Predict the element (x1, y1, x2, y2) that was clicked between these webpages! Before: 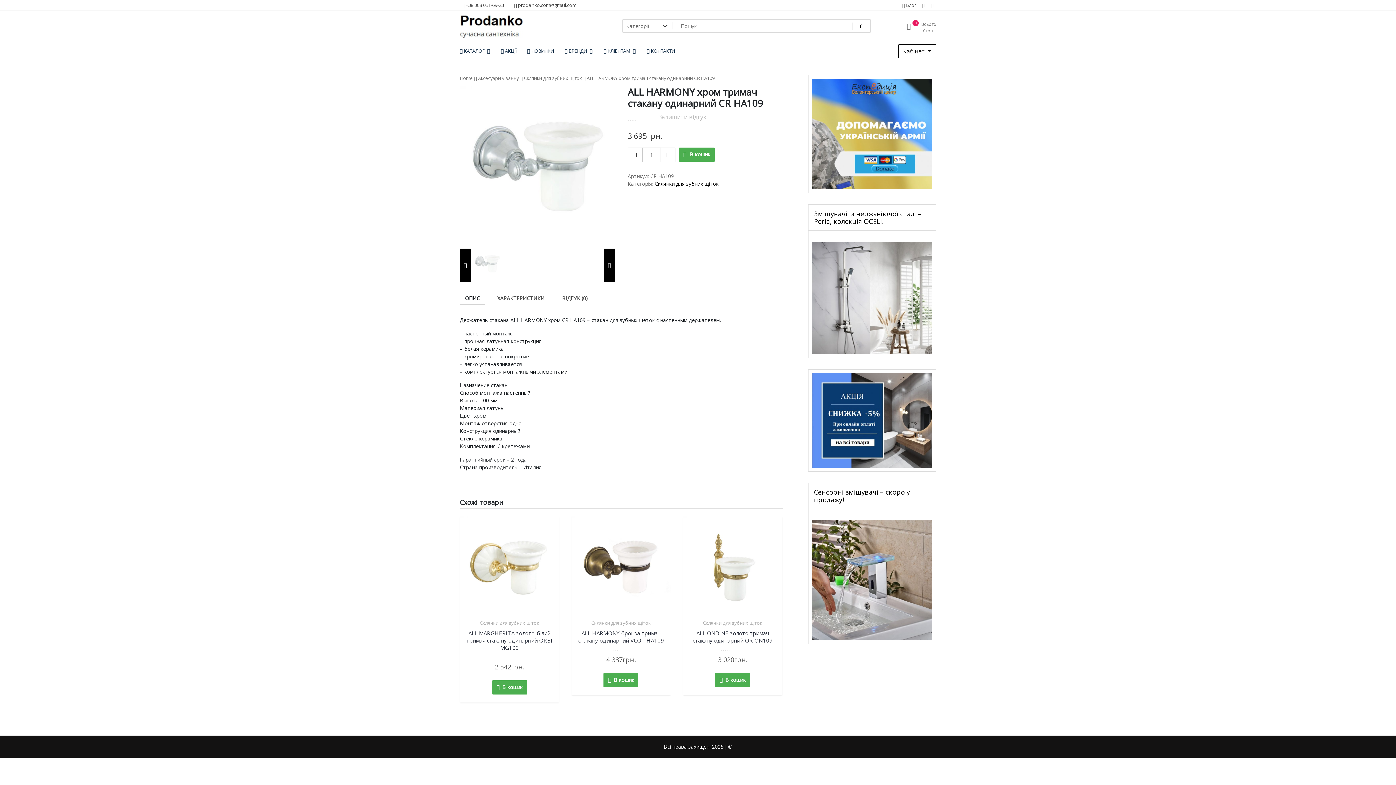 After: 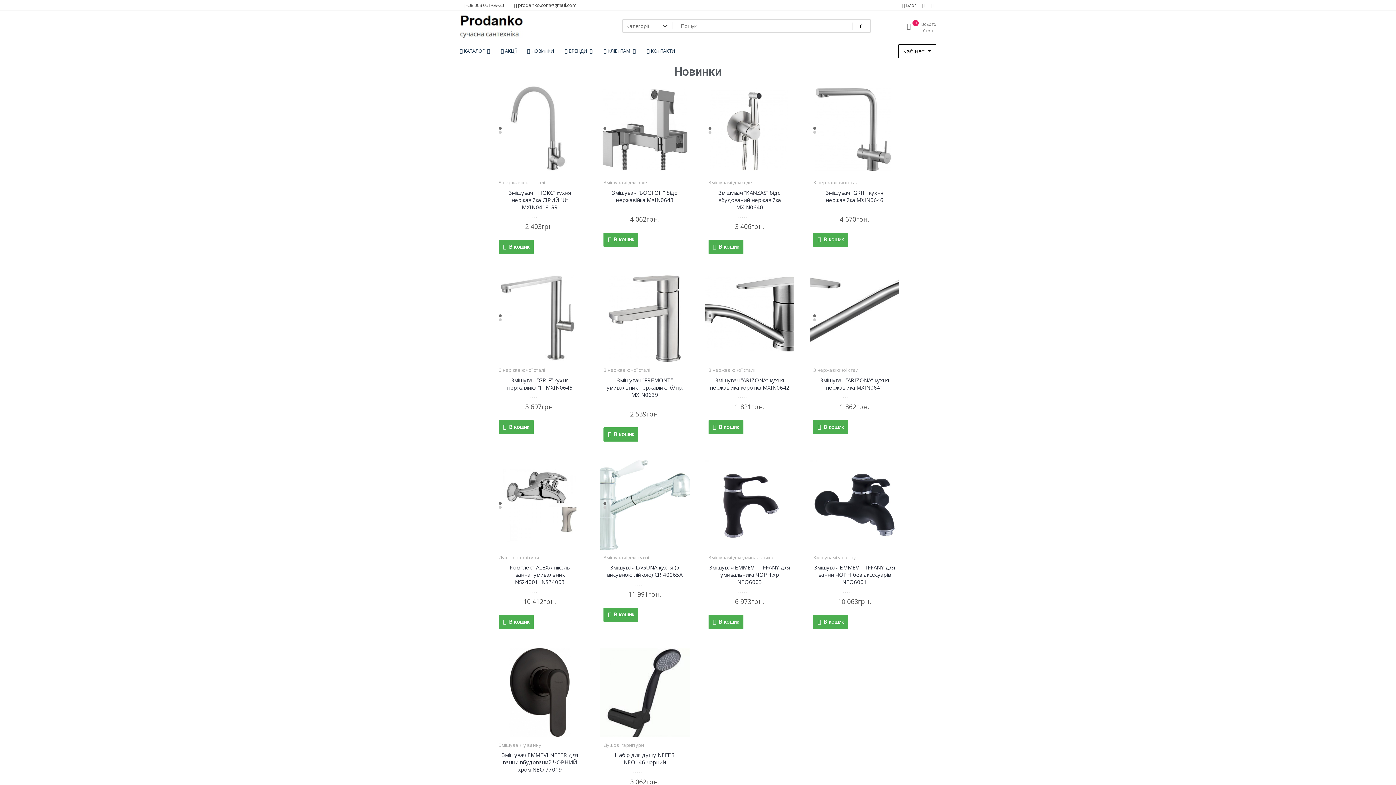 Action: bbox: (521, 42, 559, 60) label:  НОВИНКИ